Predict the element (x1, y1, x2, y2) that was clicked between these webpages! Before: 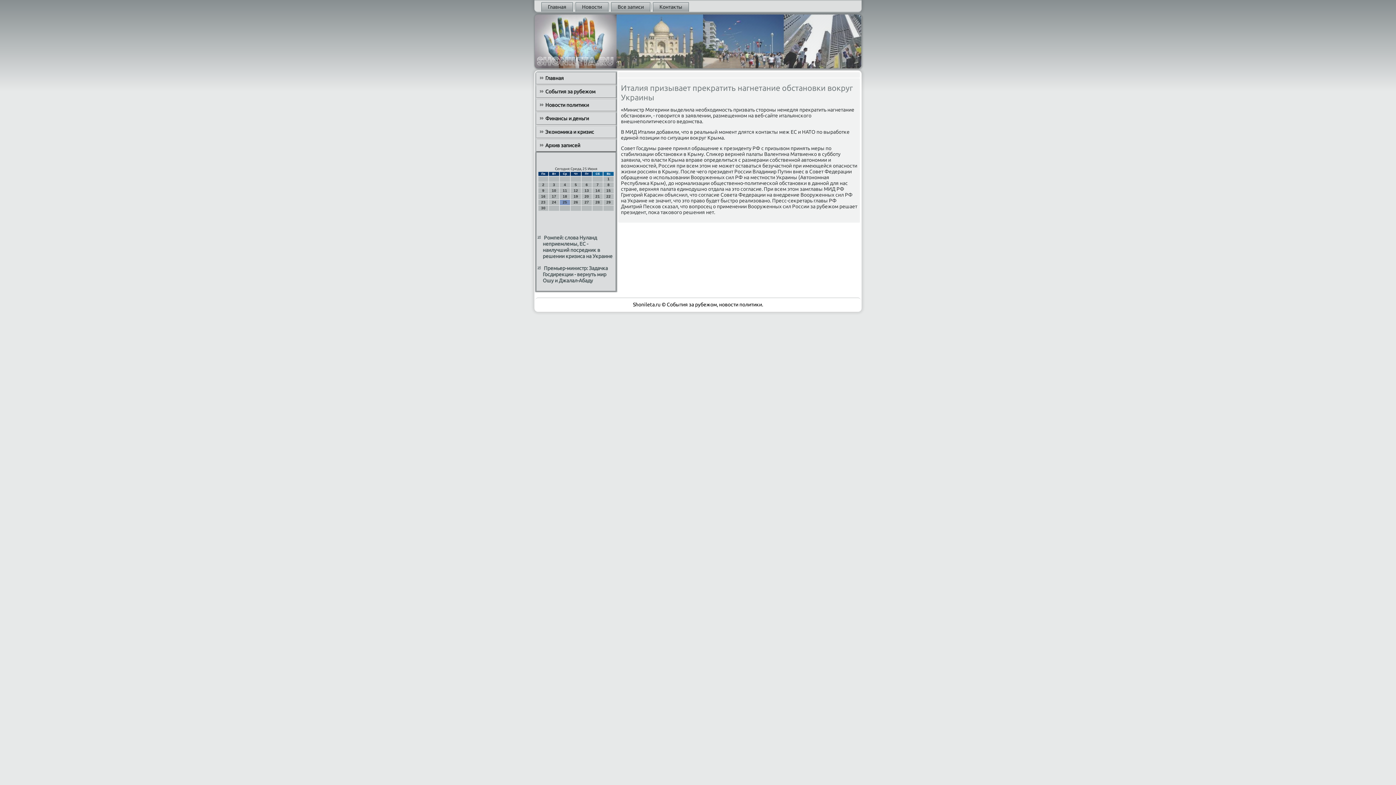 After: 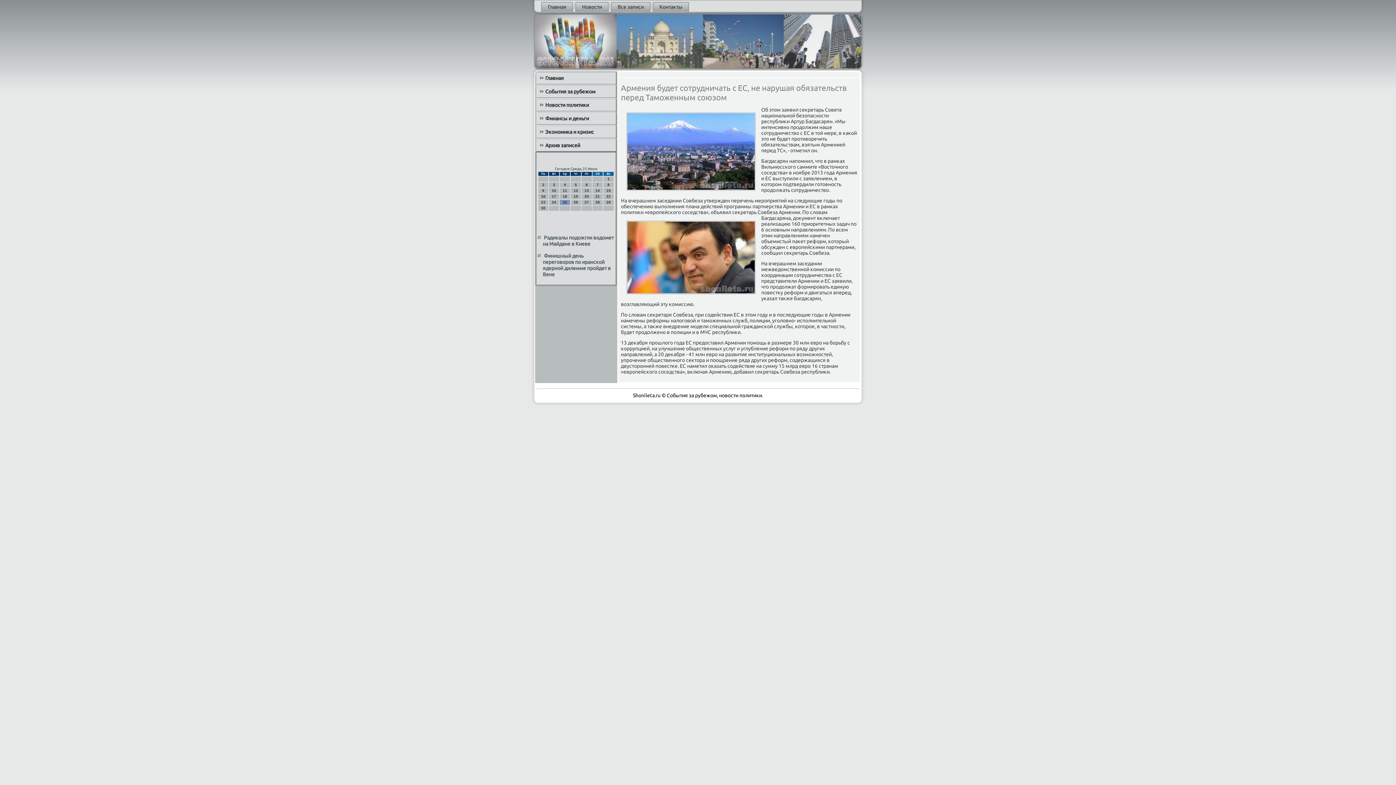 Action: bbox: (536, 126, 616, 137) label: Экономика и кризис